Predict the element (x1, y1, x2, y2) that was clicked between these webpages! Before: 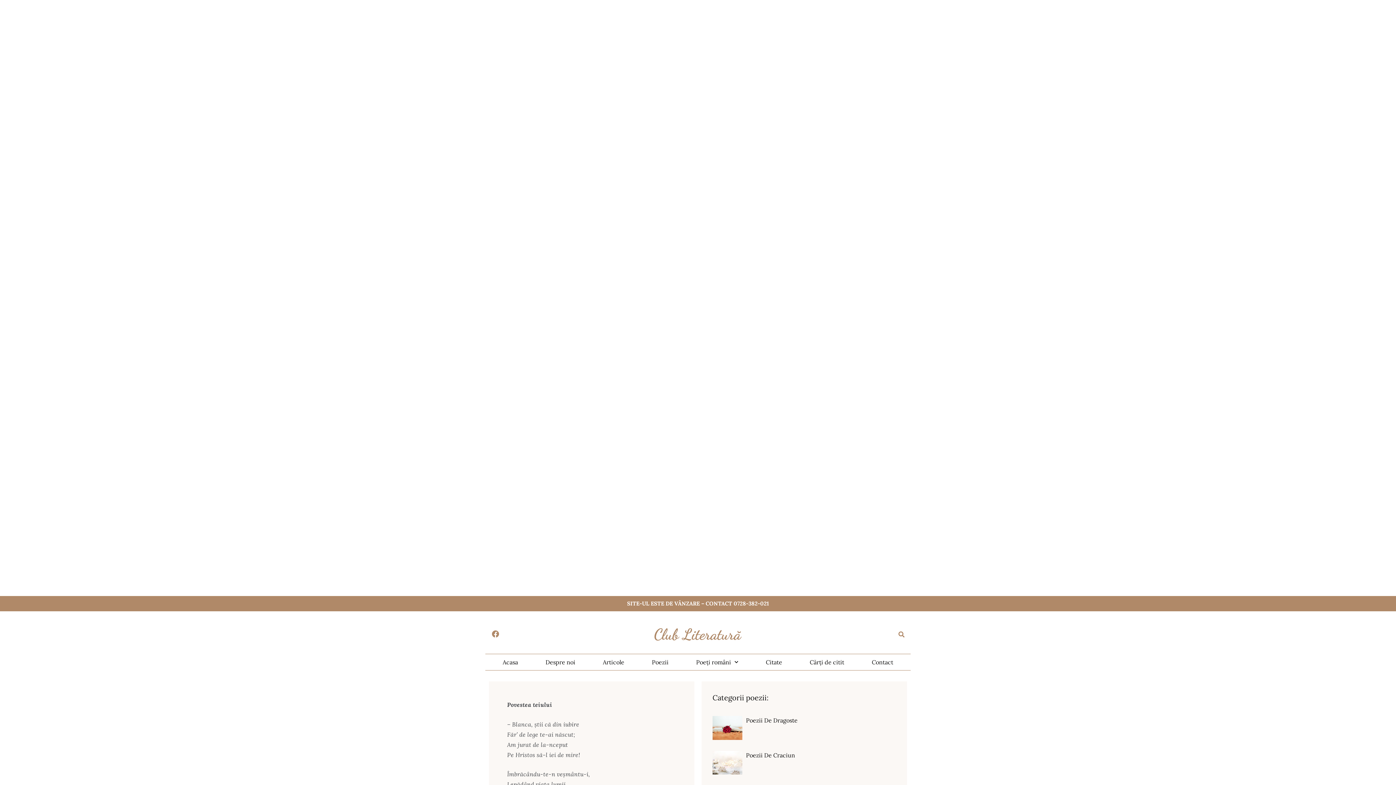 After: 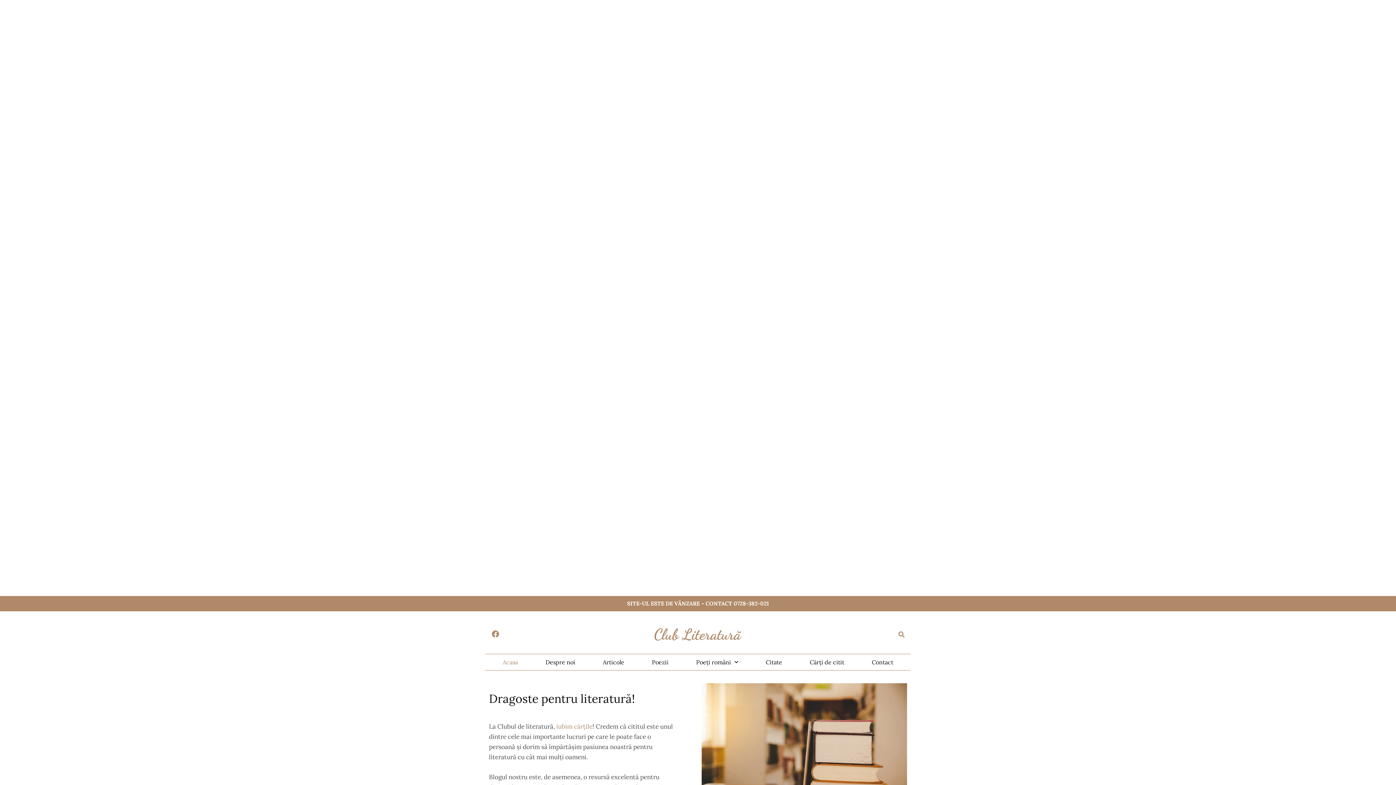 Action: bbox: (489, 658, 531, 666) label: Acasa